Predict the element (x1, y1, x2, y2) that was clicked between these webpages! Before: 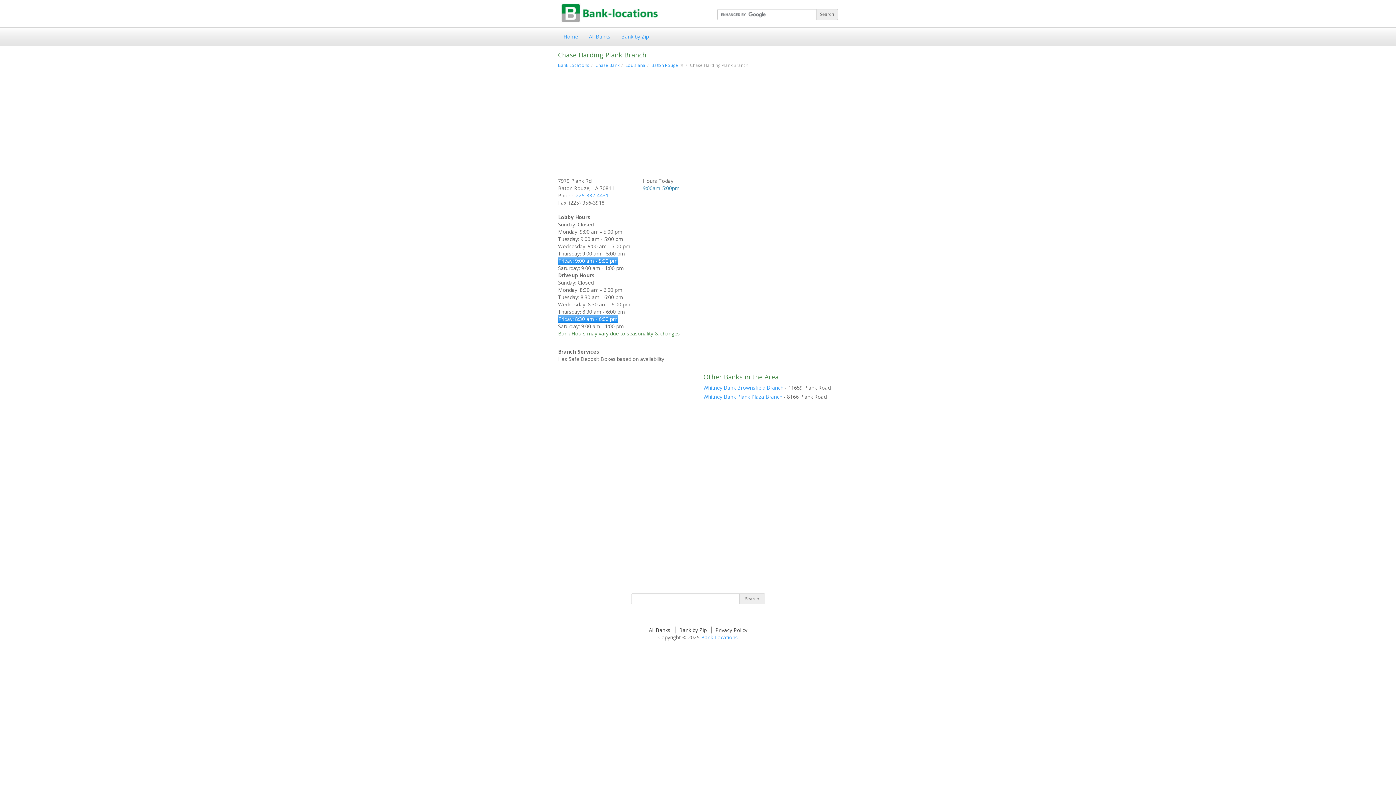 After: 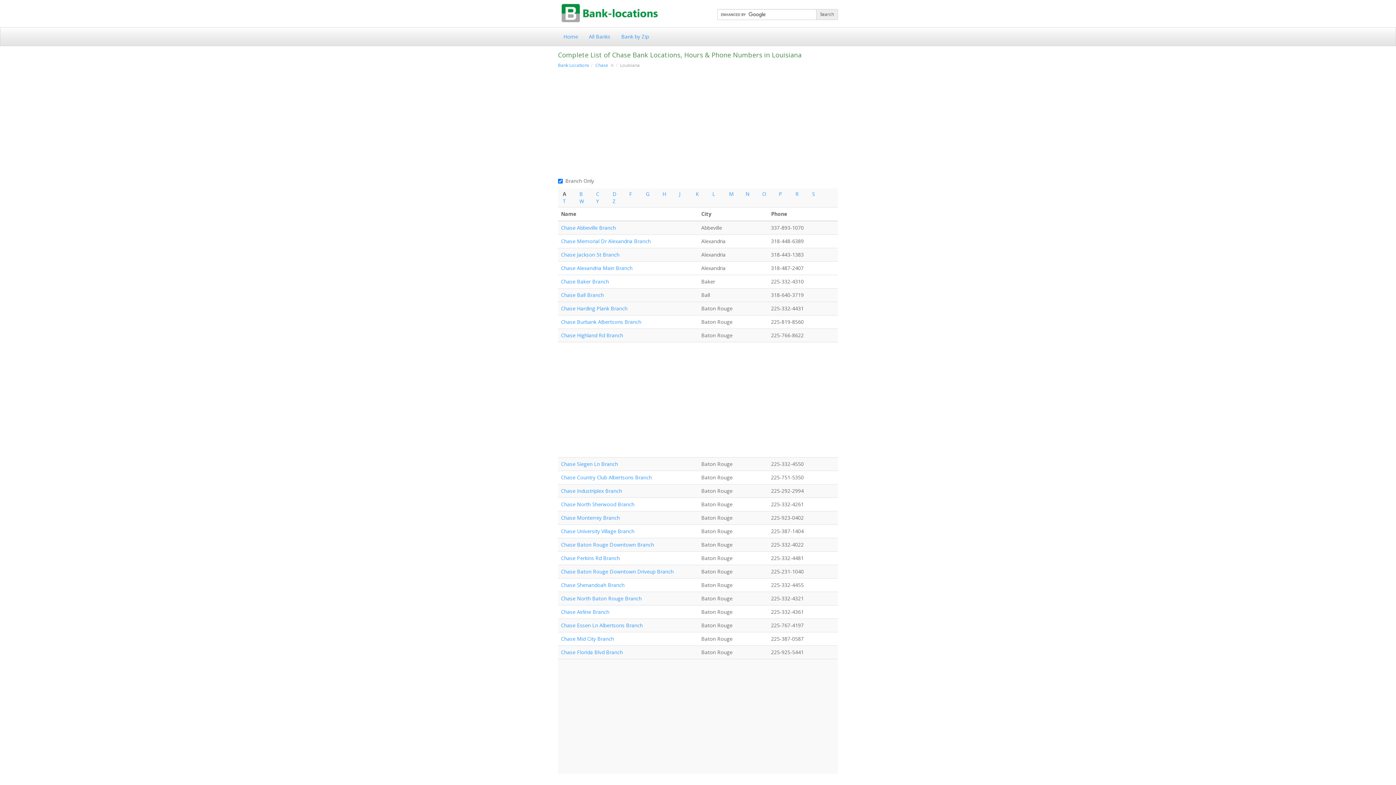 Action: bbox: (680, 62, 684, 68) label: Close